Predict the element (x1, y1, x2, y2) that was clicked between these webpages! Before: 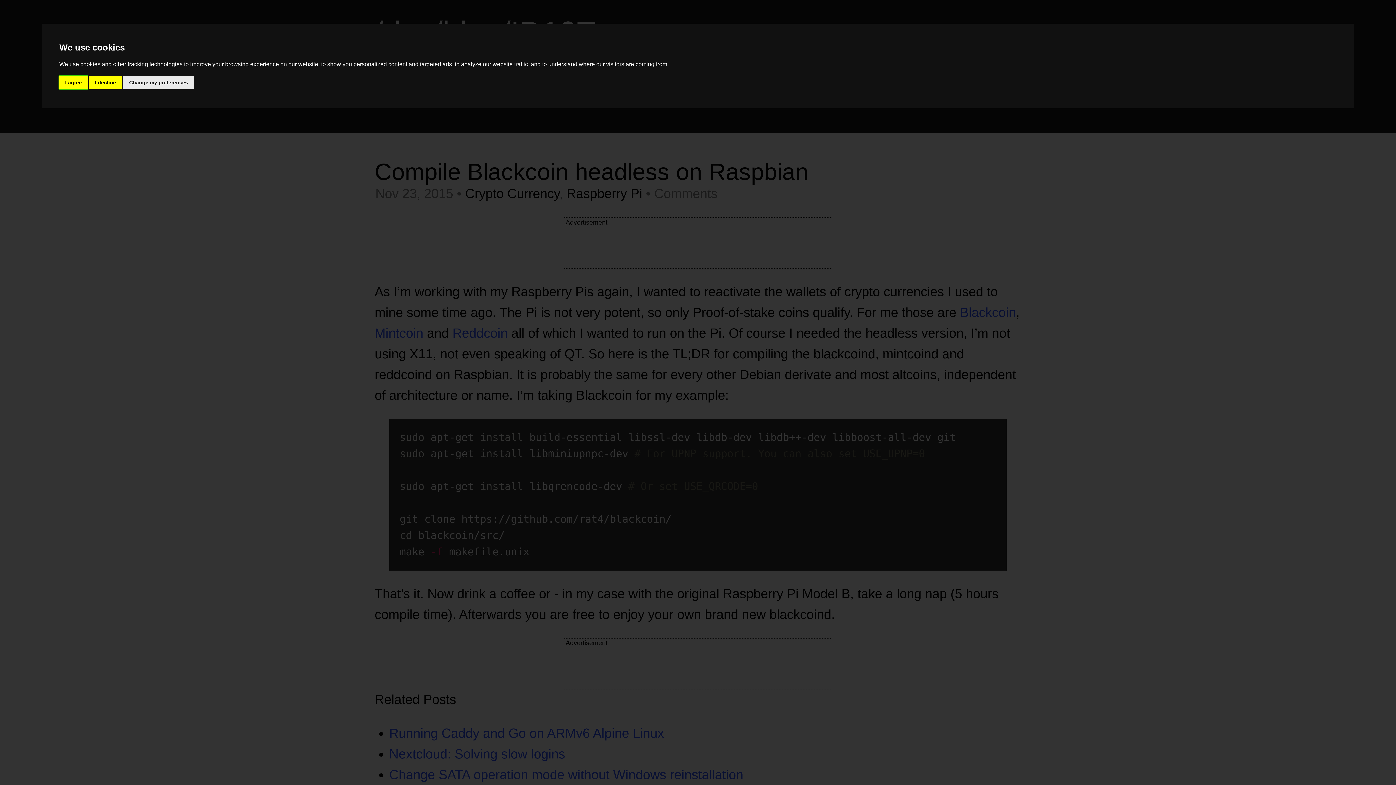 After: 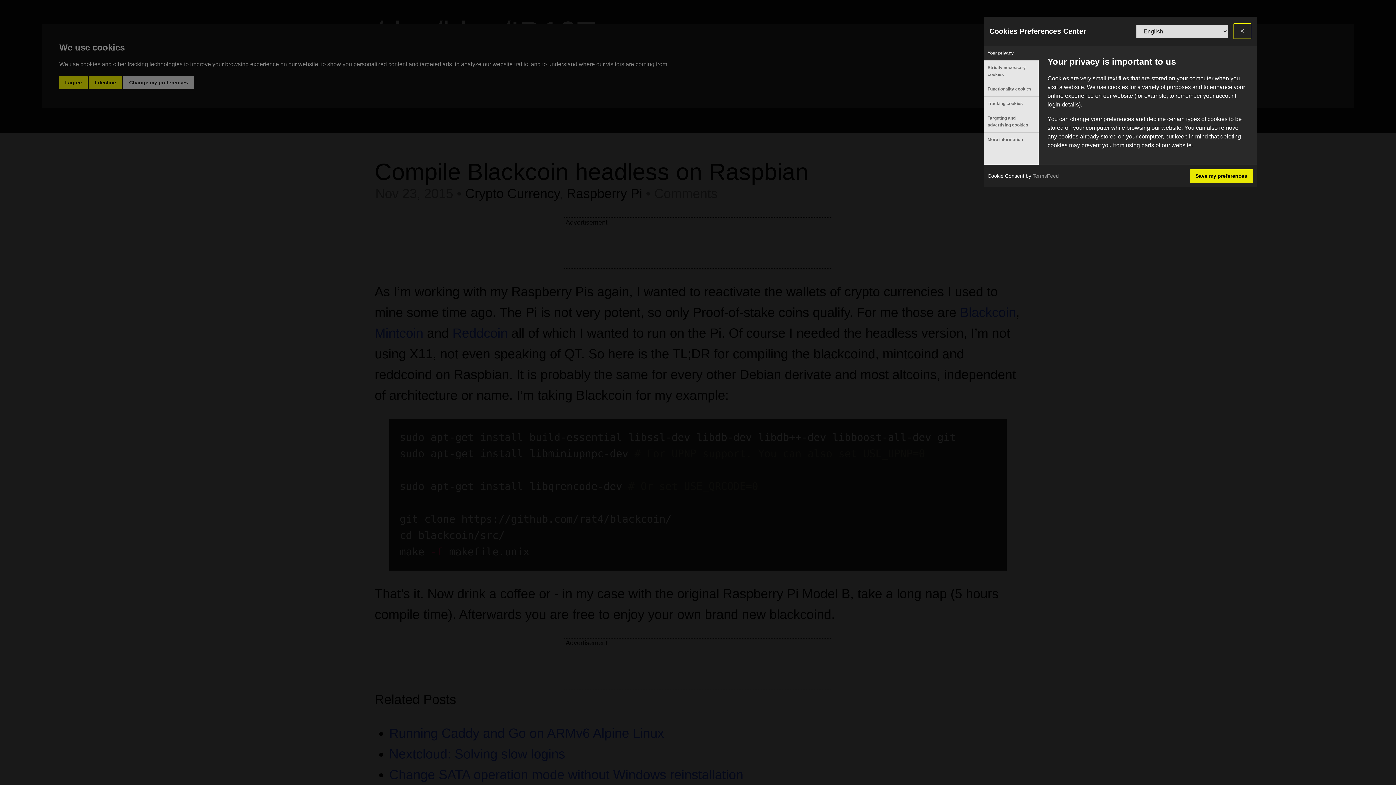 Action: bbox: (123, 75, 193, 89) label: Change my preferences